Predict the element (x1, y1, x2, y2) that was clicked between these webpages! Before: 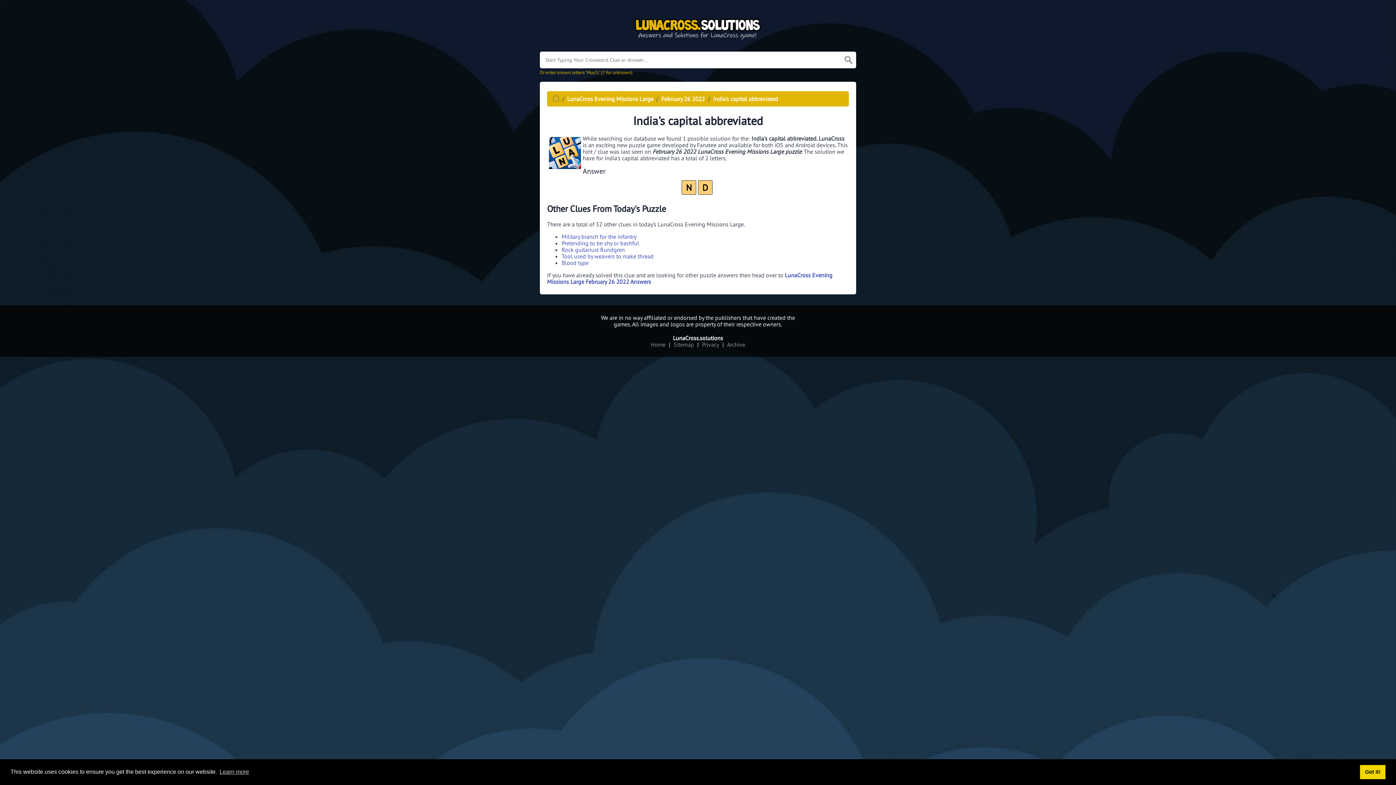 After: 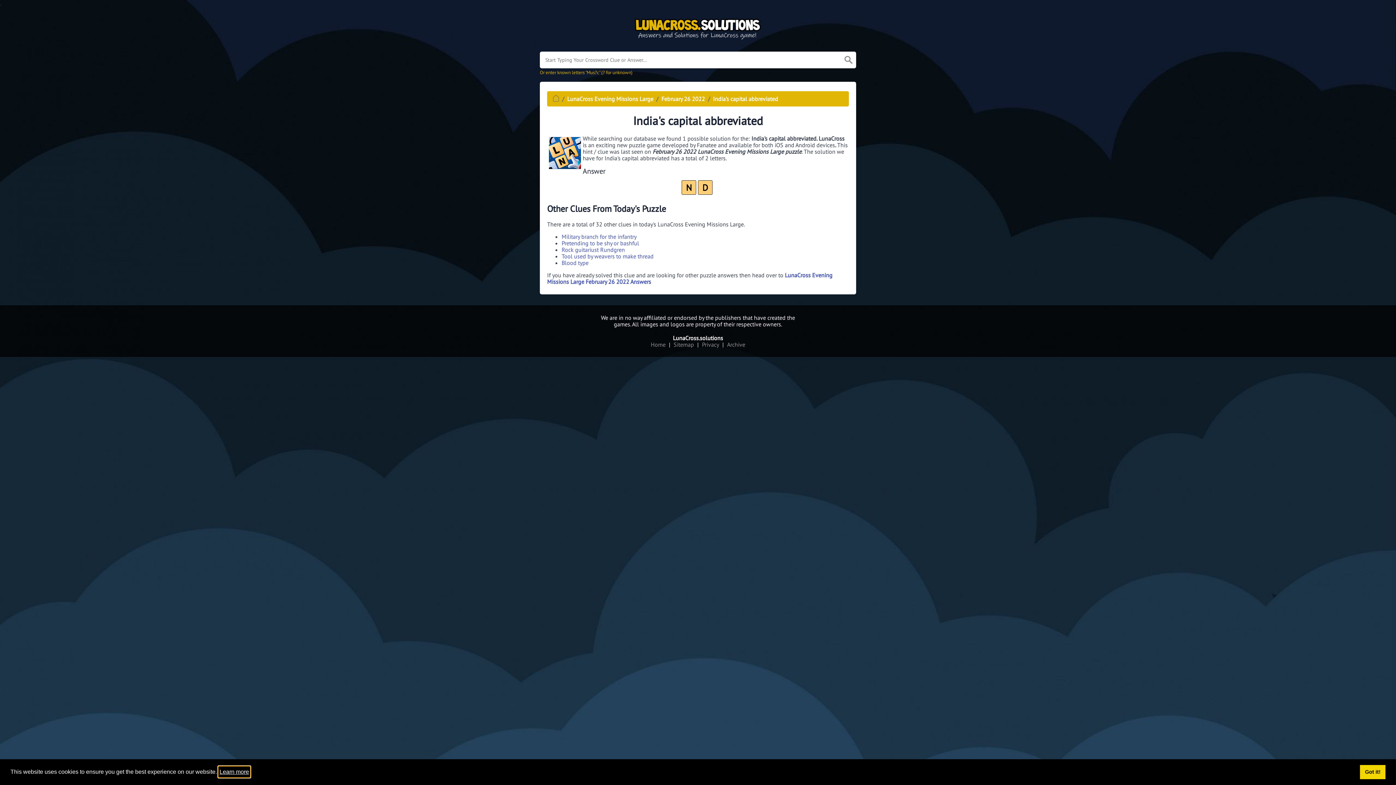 Action: bbox: (218, 766, 250, 777) label: learn more about cookies